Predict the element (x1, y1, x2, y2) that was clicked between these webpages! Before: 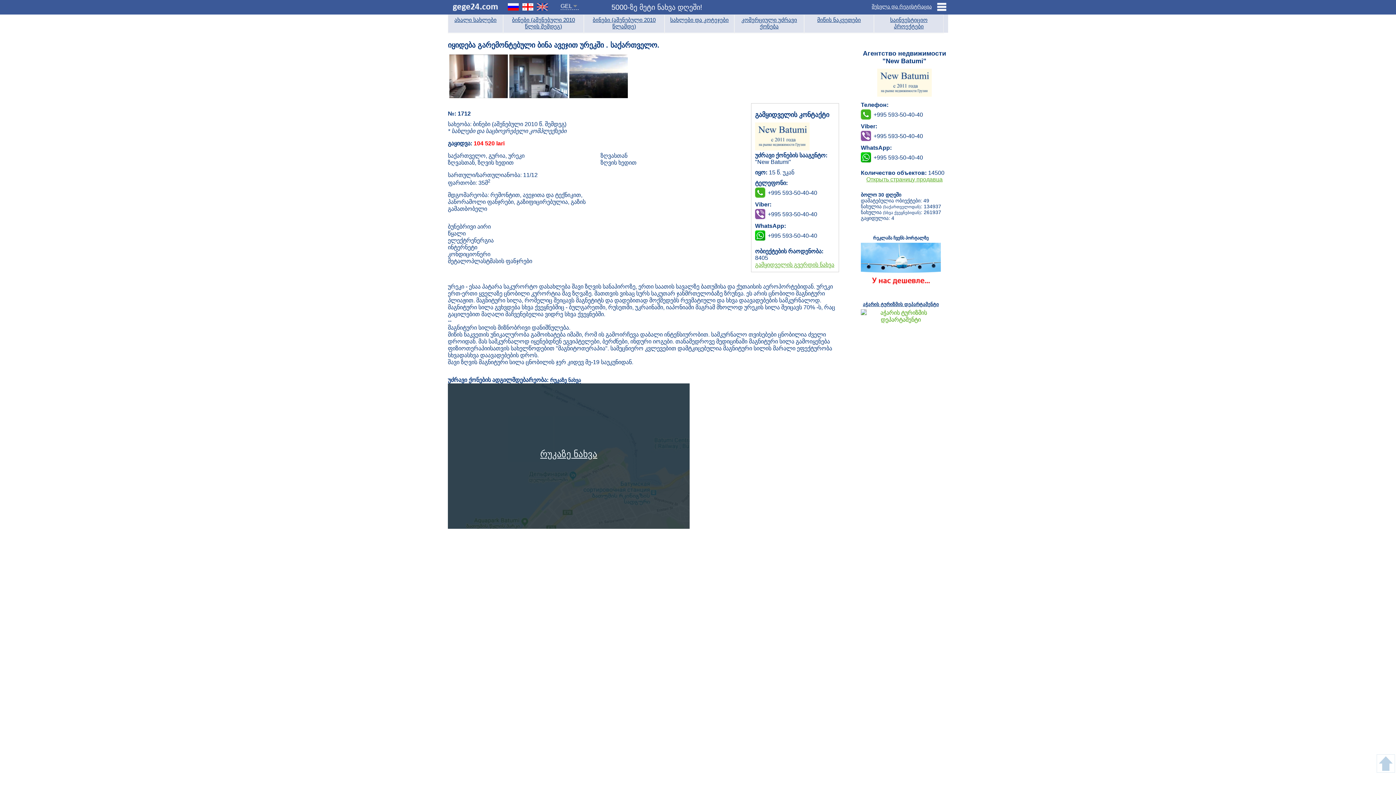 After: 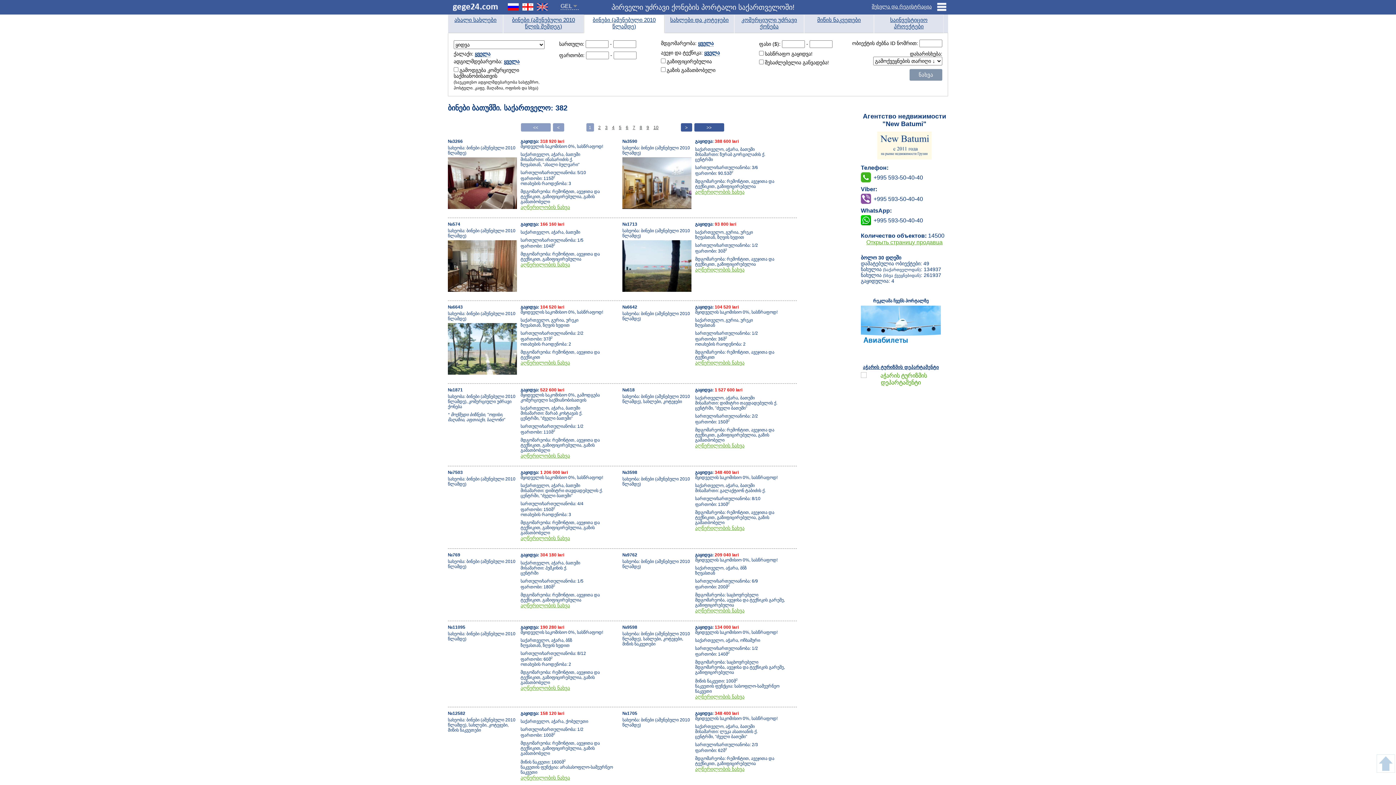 Action: bbox: (584, 14, 664, 33) label: ბინები (აშენებული 2010 წლამდე)